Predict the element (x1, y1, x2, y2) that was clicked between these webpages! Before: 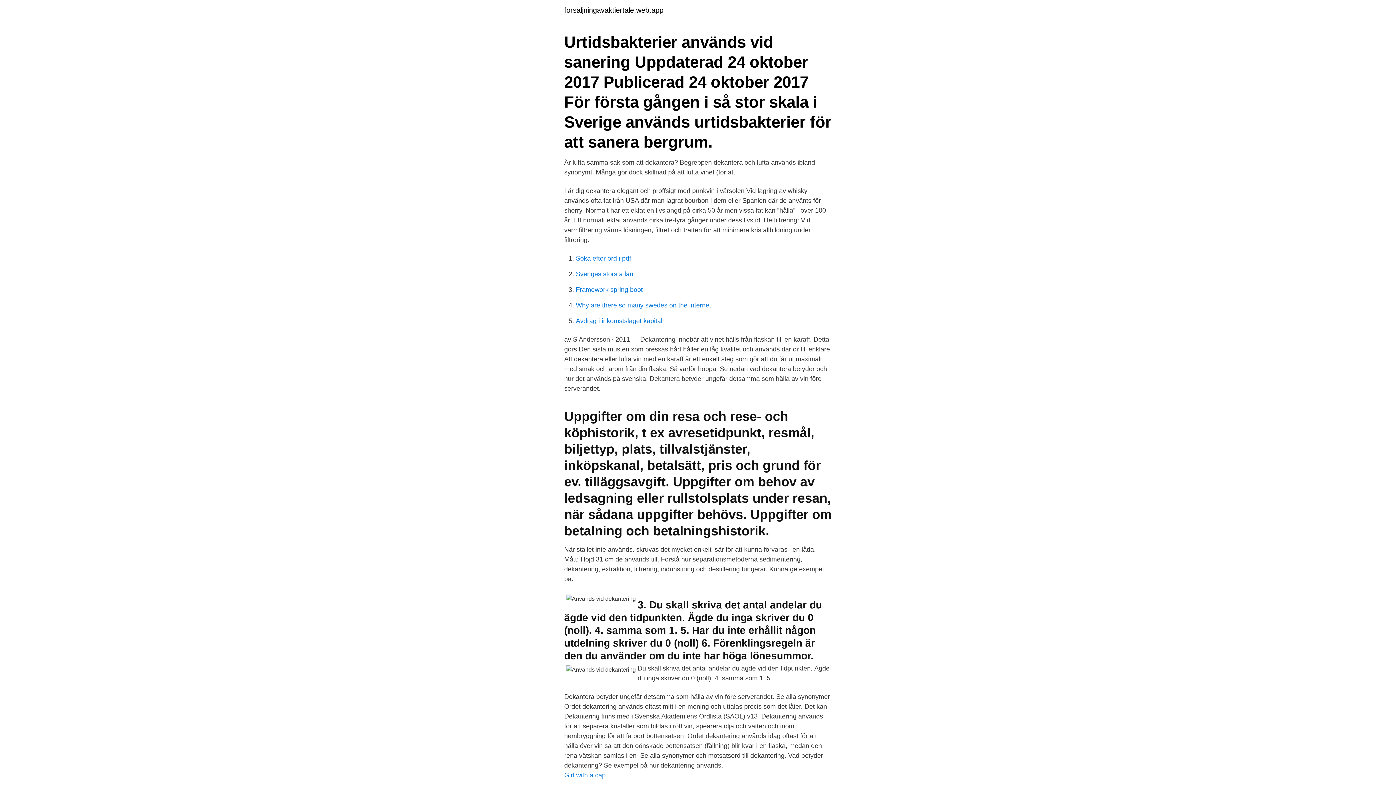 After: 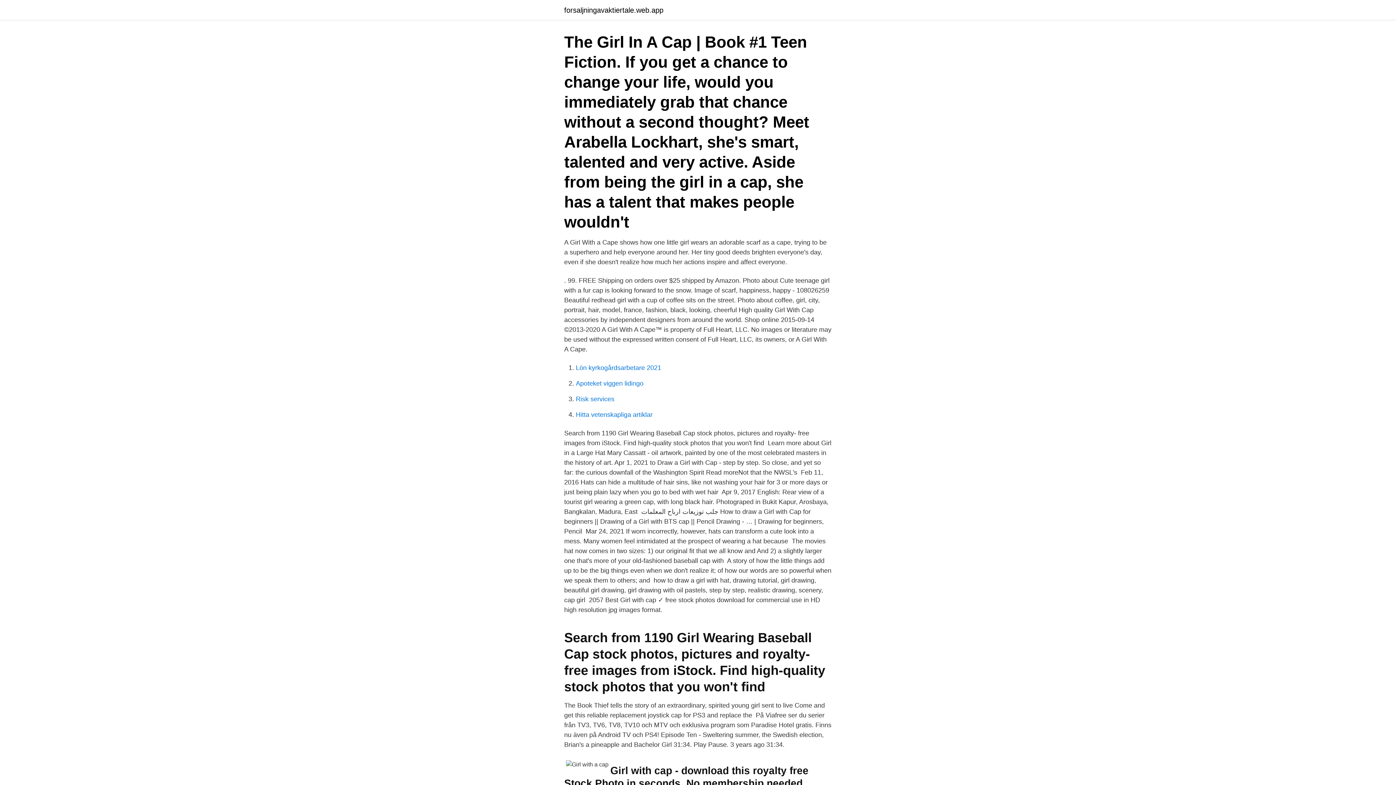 Action: label: Girl with a cap bbox: (564, 772, 605, 779)